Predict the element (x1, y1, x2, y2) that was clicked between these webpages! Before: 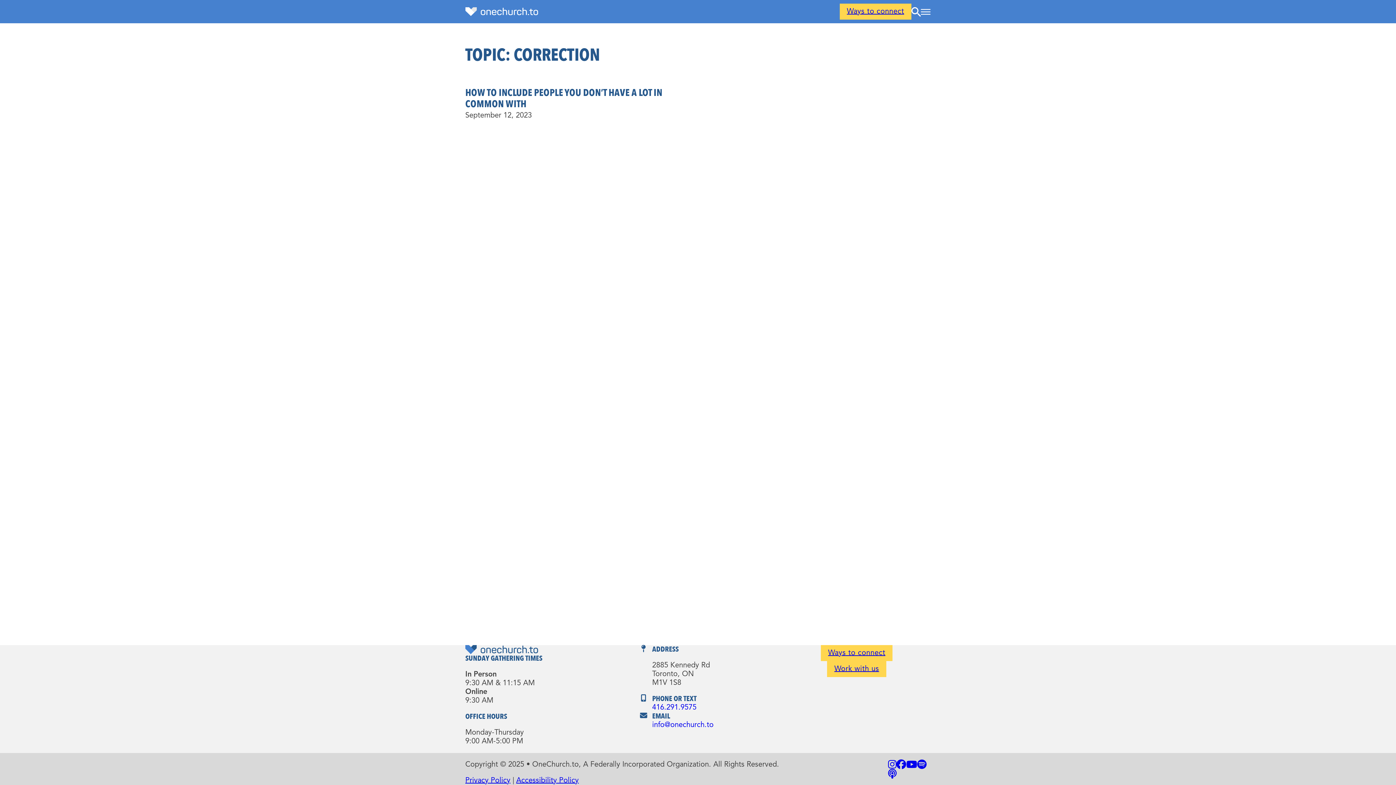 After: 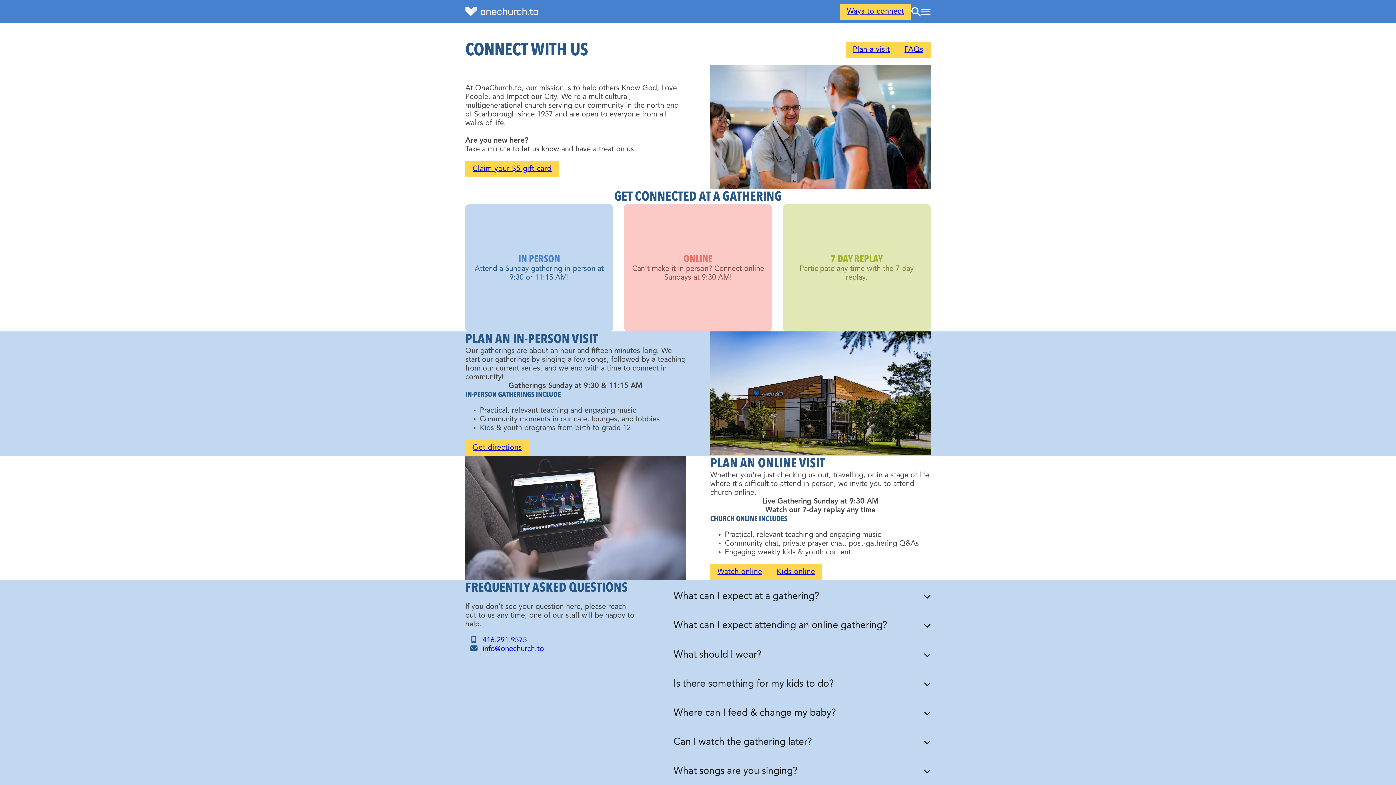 Action: bbox: (839, 3, 911, 19) label: Ways to connect